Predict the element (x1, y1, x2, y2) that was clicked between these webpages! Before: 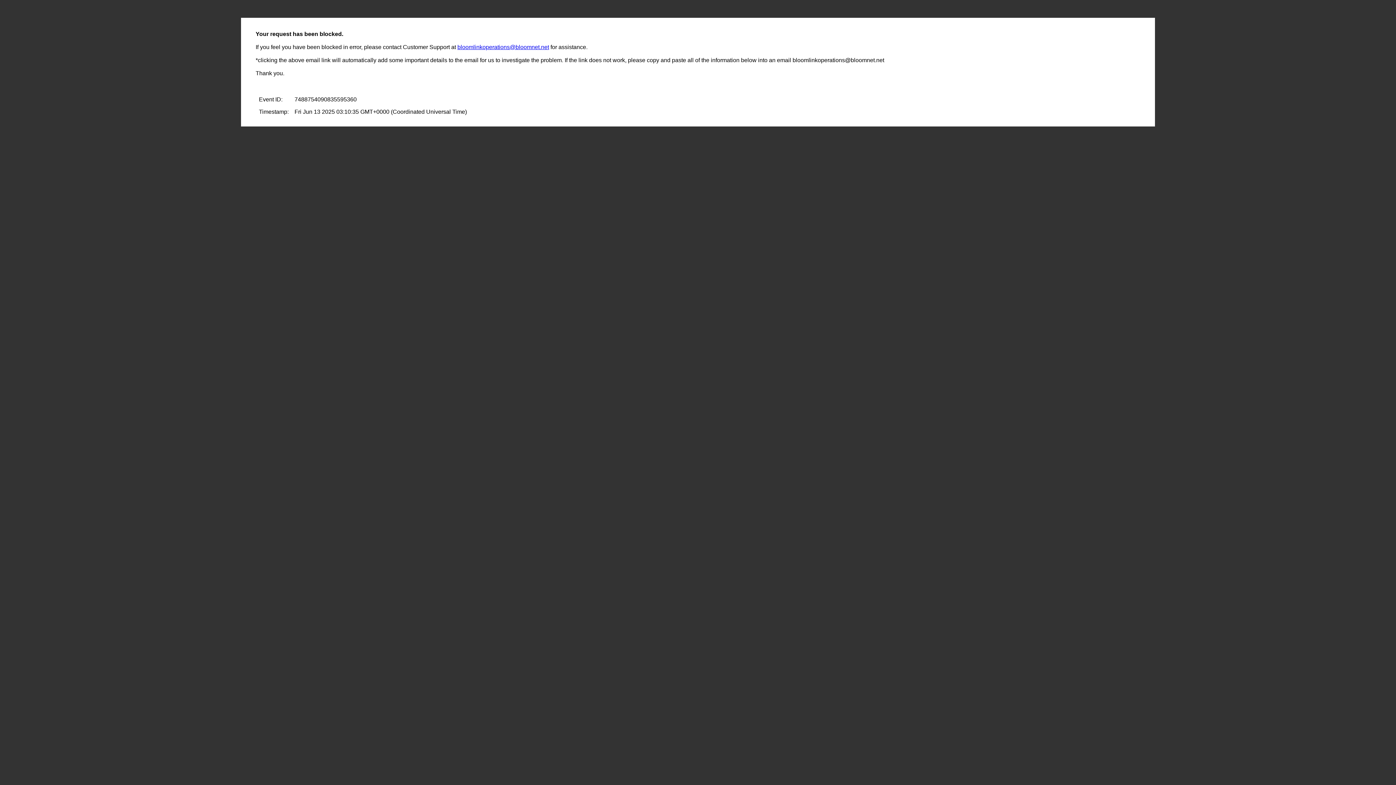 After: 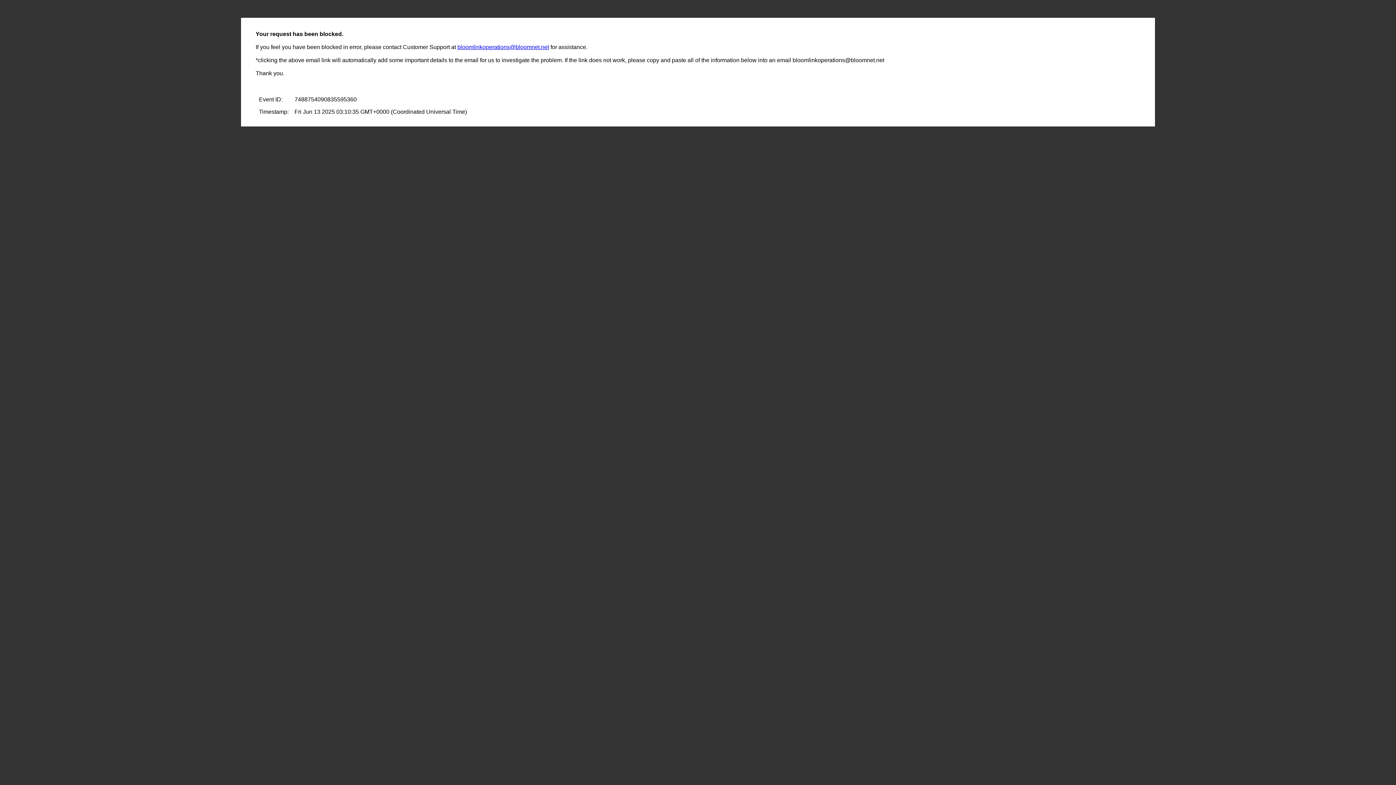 Action: label: bloomlinkoperations@bloomnet.net bbox: (457, 44, 549, 50)